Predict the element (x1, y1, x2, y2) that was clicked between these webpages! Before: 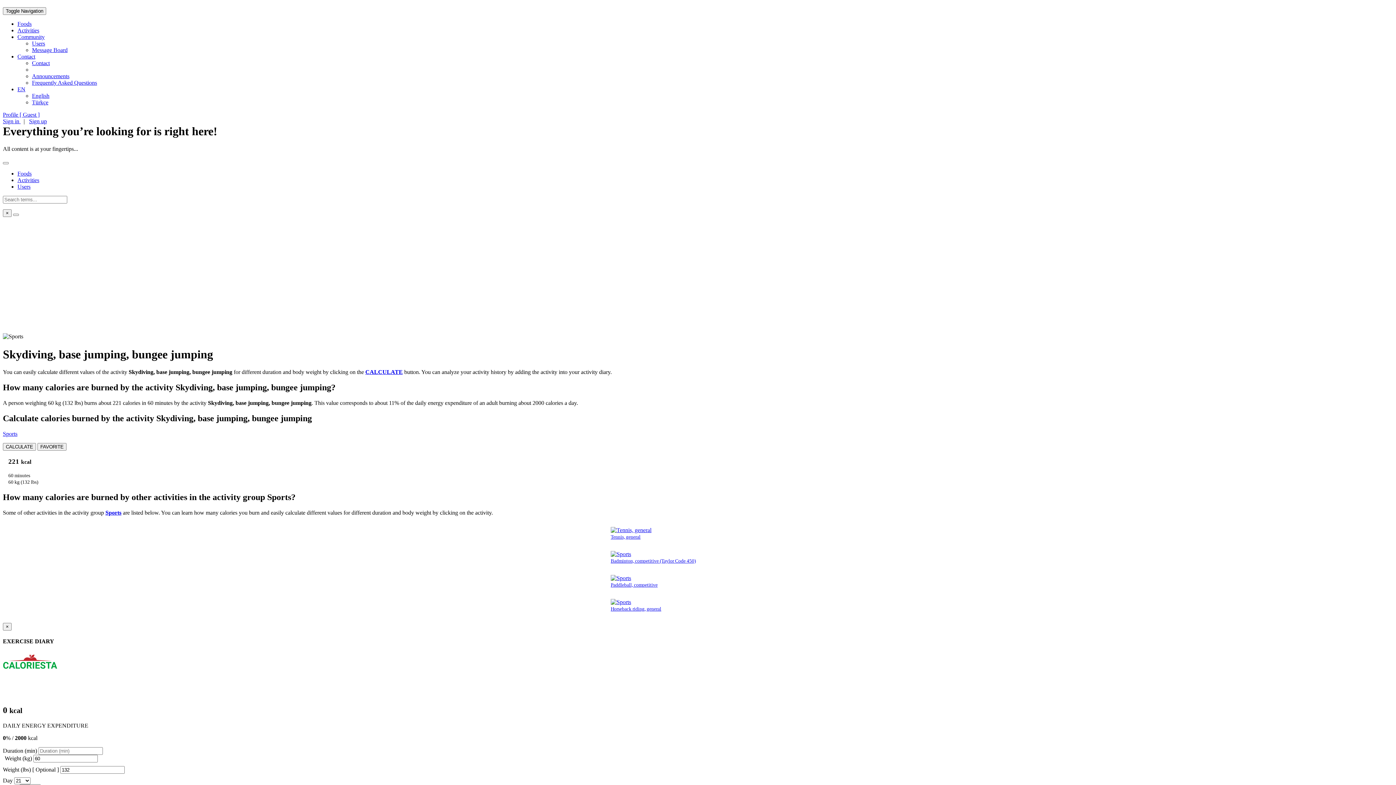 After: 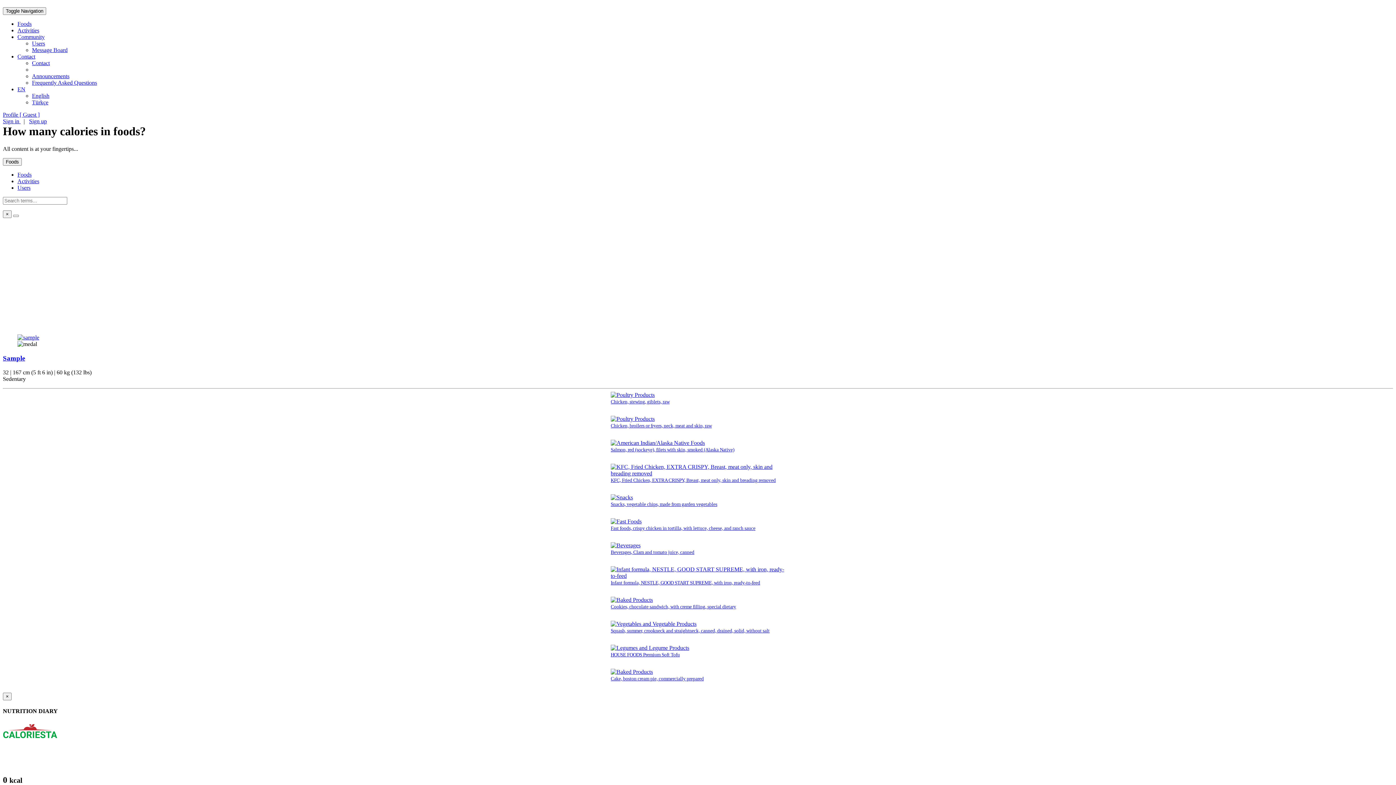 Action: label: Foods bbox: (17, 20, 31, 26)